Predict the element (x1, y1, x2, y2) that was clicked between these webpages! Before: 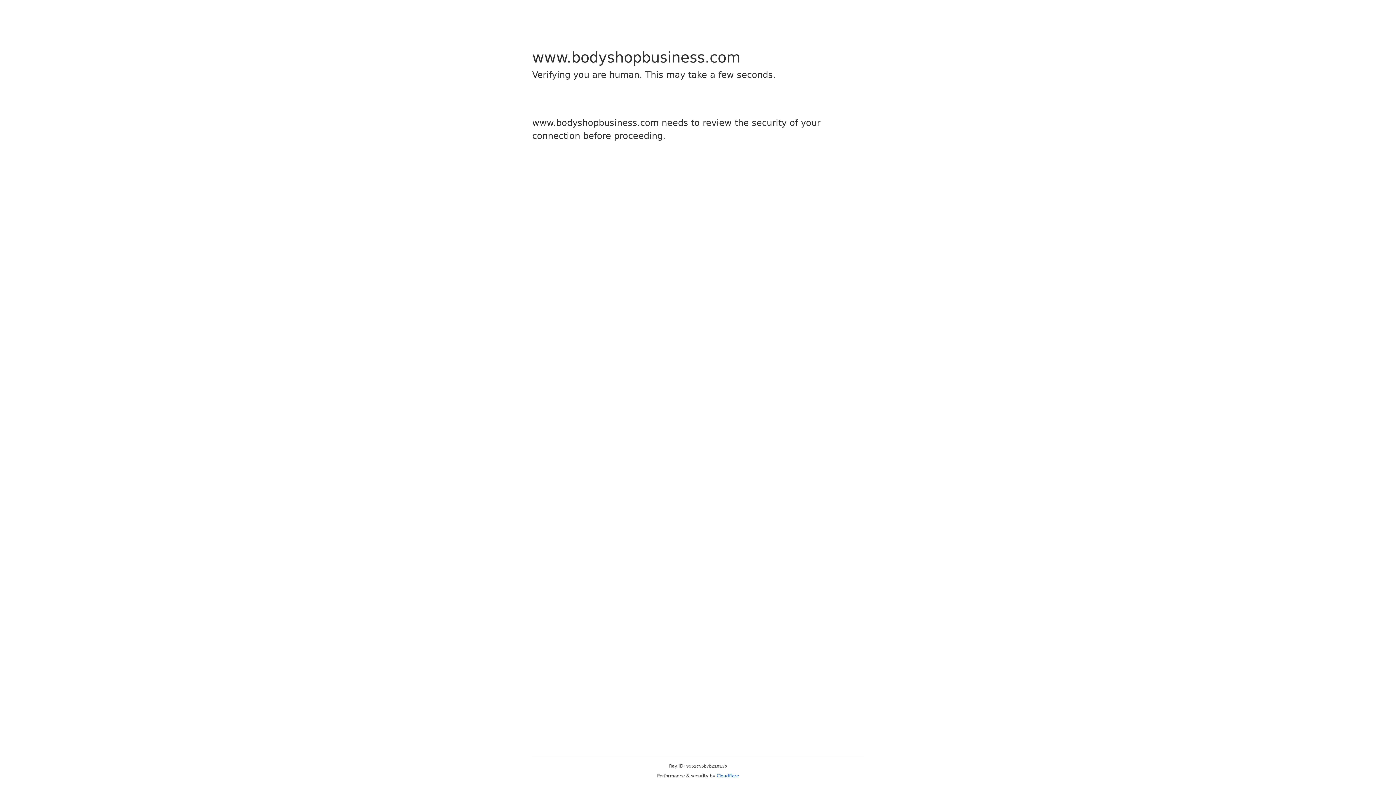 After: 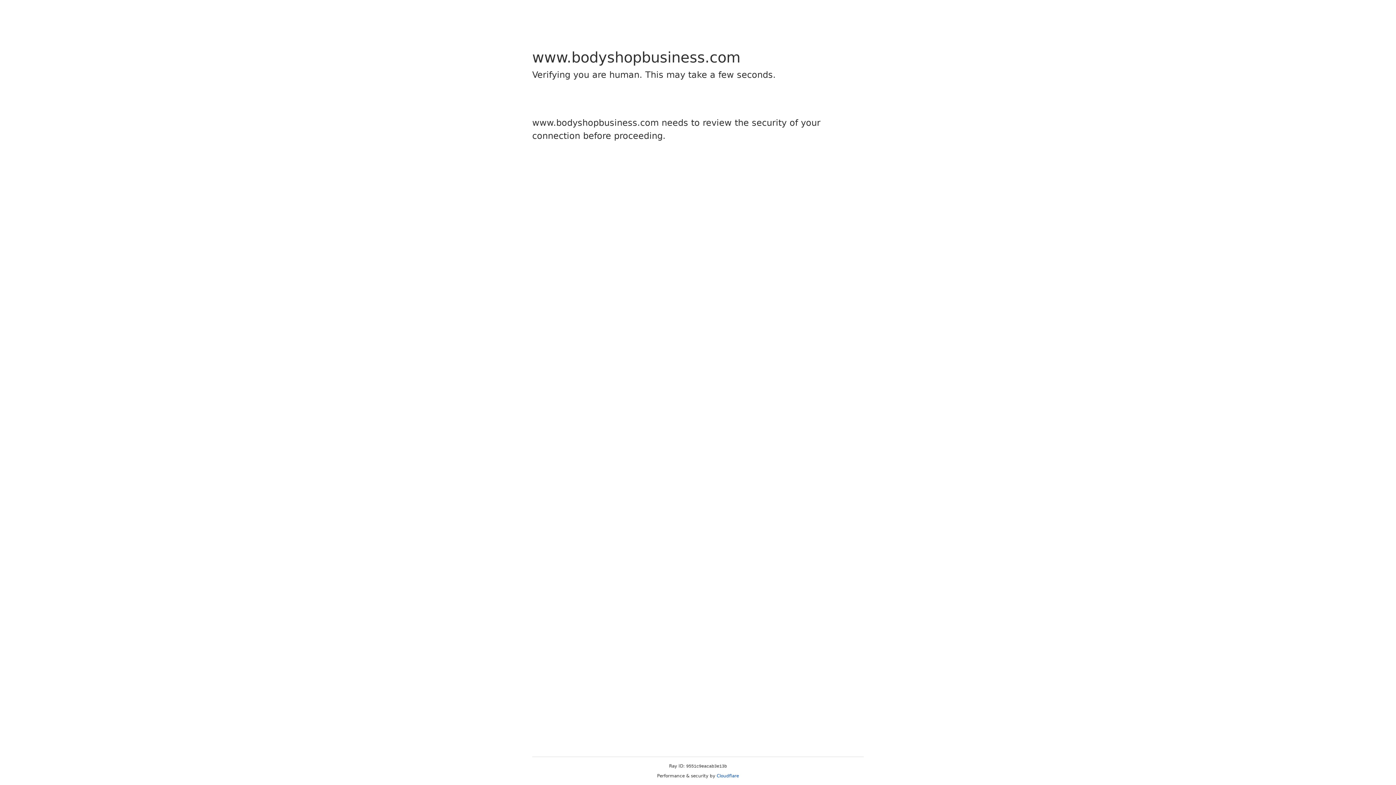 Action: label: Cloudflare bbox: (716, 773, 739, 778)